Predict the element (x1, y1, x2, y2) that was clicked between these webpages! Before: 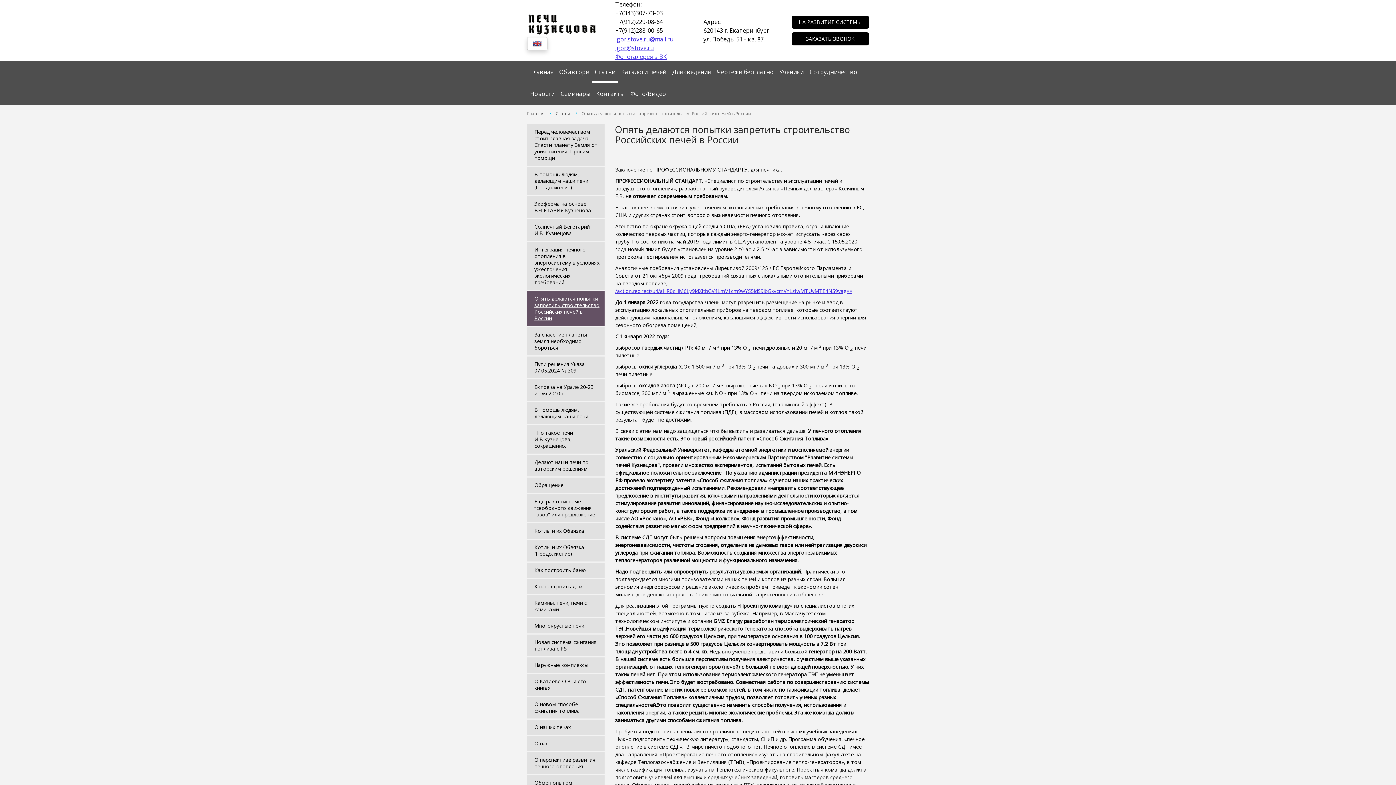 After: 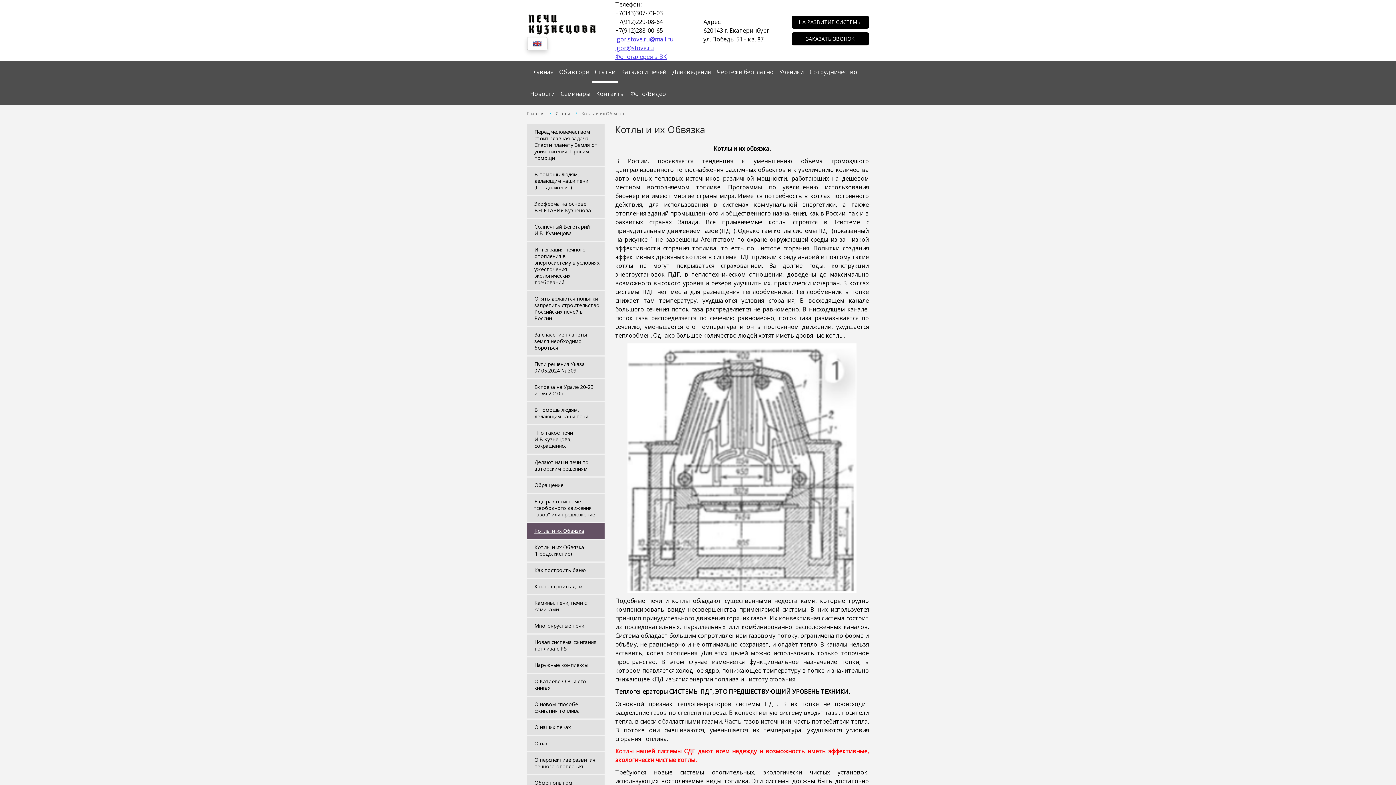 Action: bbox: (527, 523, 604, 538) label: Котлы и их Обвязка